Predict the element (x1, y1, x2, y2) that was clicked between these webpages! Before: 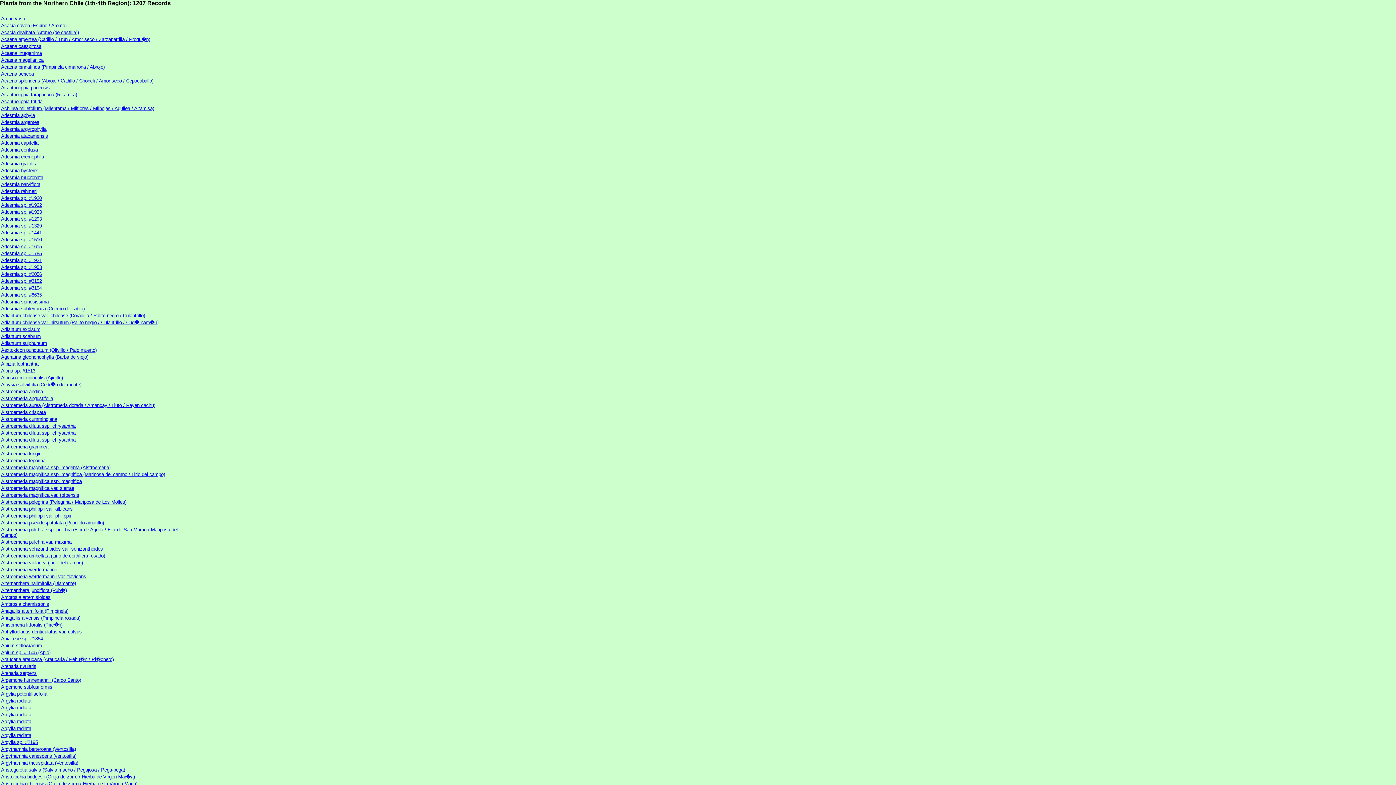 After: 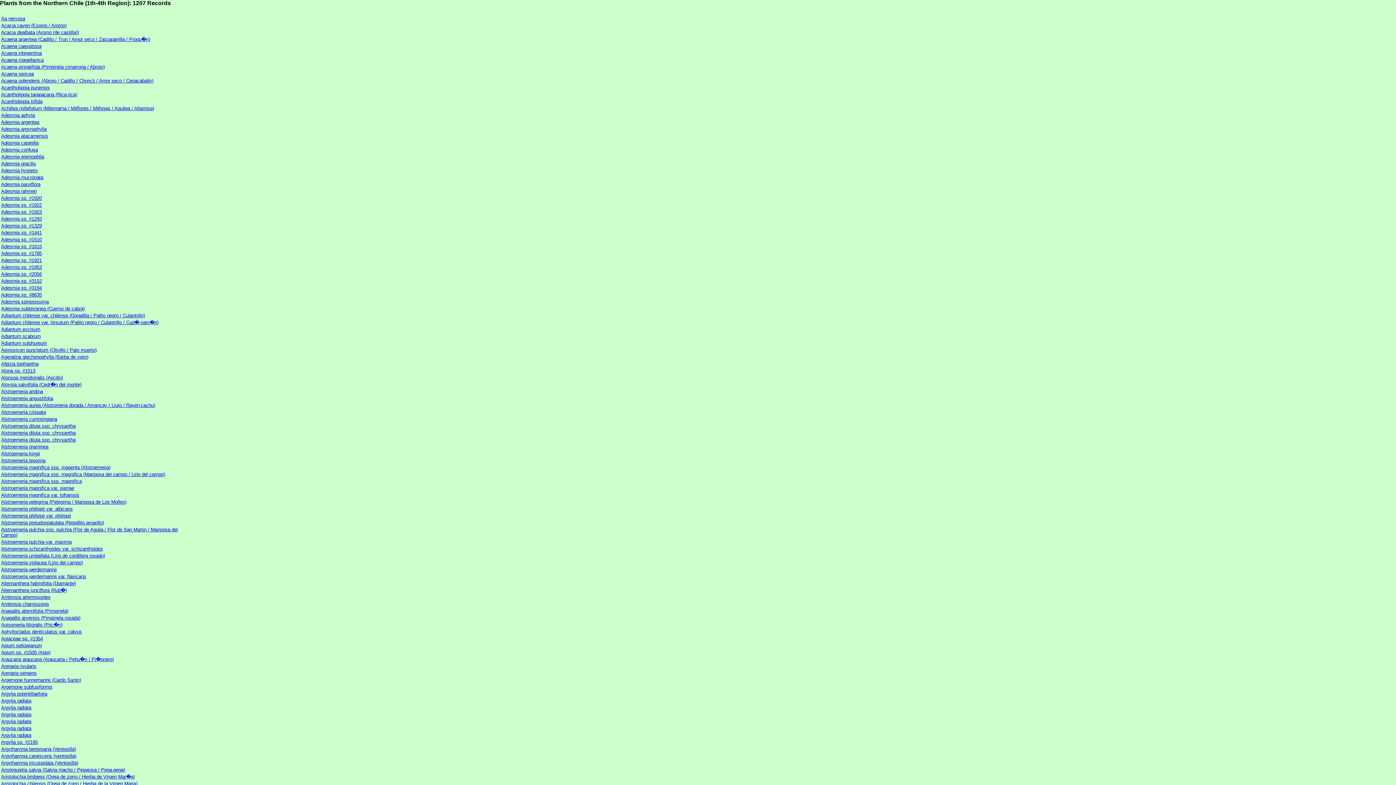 Action: label: Adesmia parviflora bbox: (1, 181, 40, 187)